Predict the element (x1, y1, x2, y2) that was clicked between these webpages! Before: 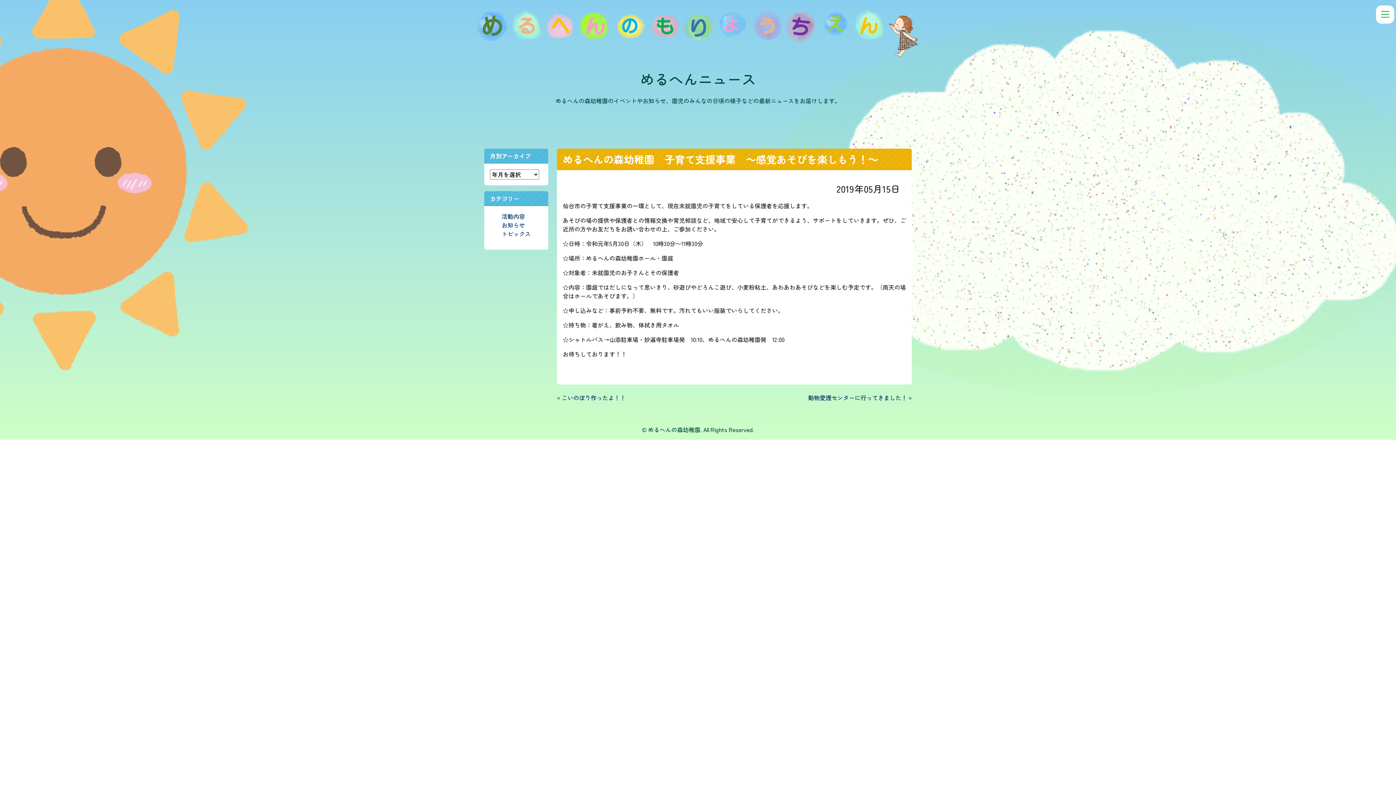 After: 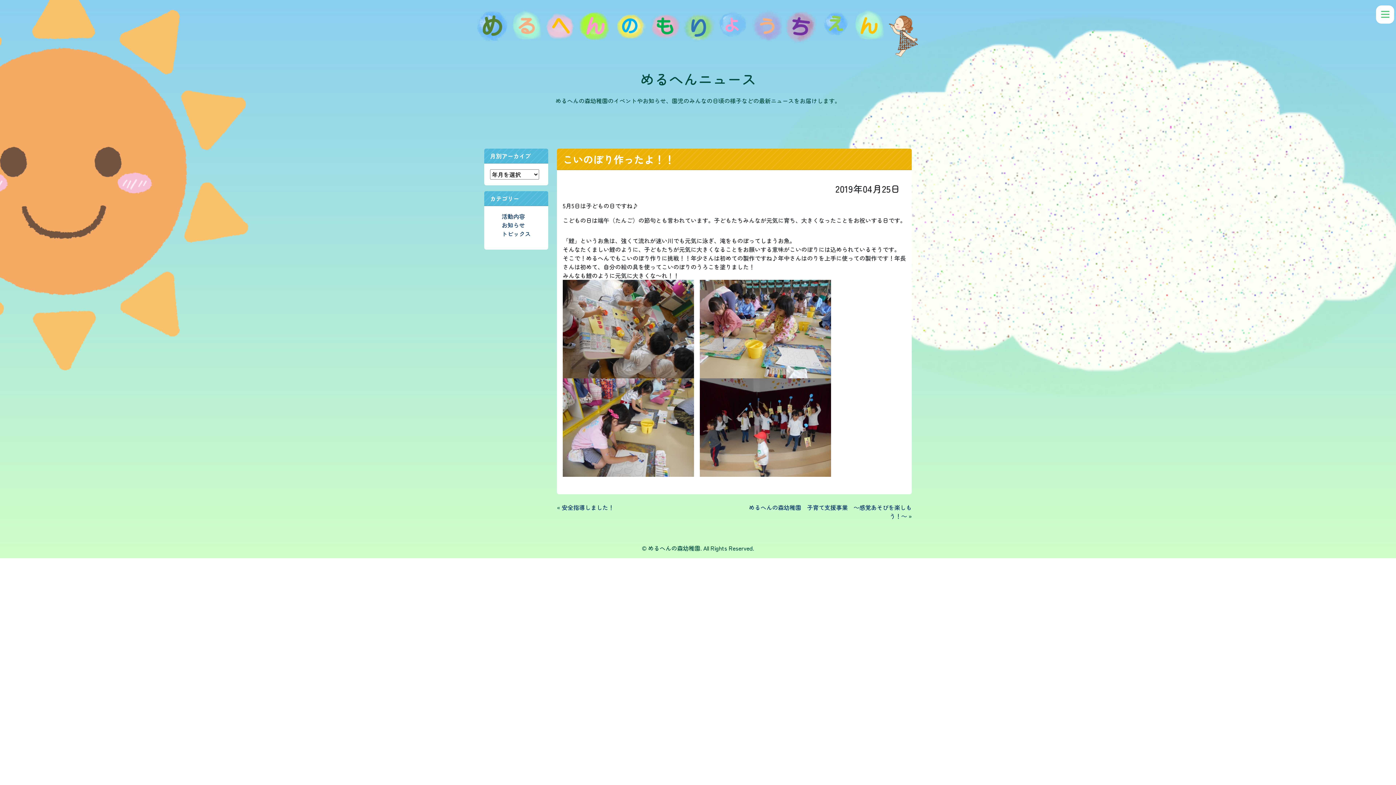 Action: label: こいのぼり作ったよ！！ bbox: (561, 393, 625, 402)